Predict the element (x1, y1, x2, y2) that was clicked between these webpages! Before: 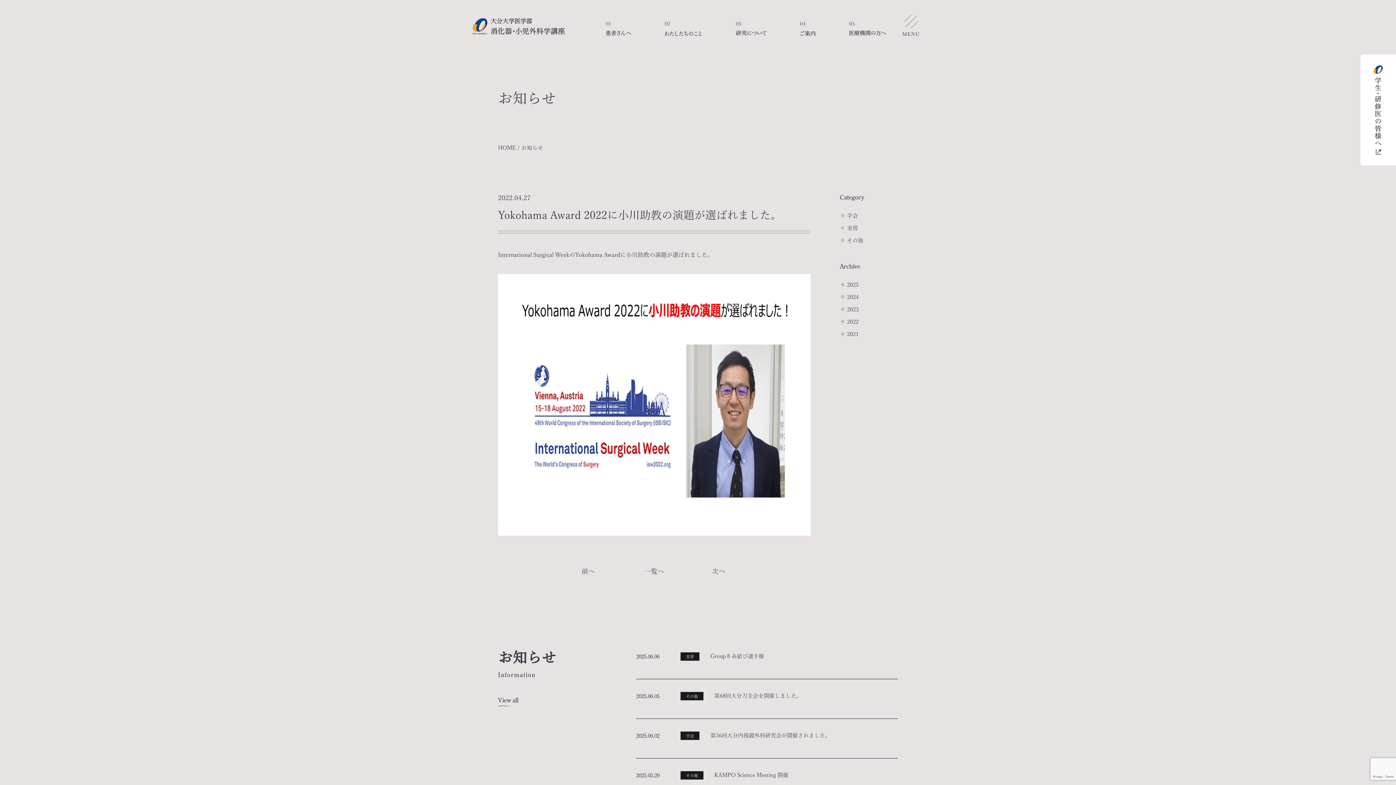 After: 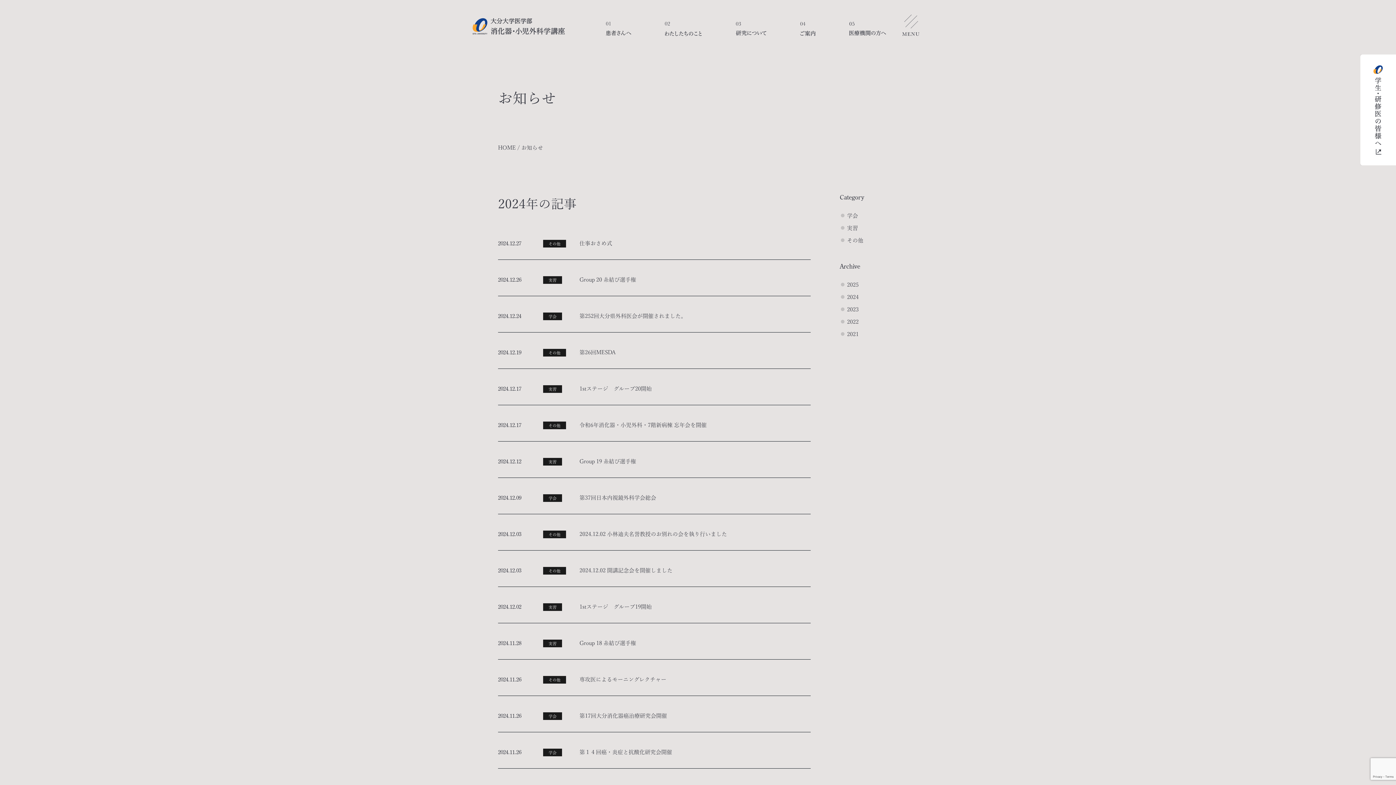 Action: label: 2024 bbox: (847, 294, 858, 300)